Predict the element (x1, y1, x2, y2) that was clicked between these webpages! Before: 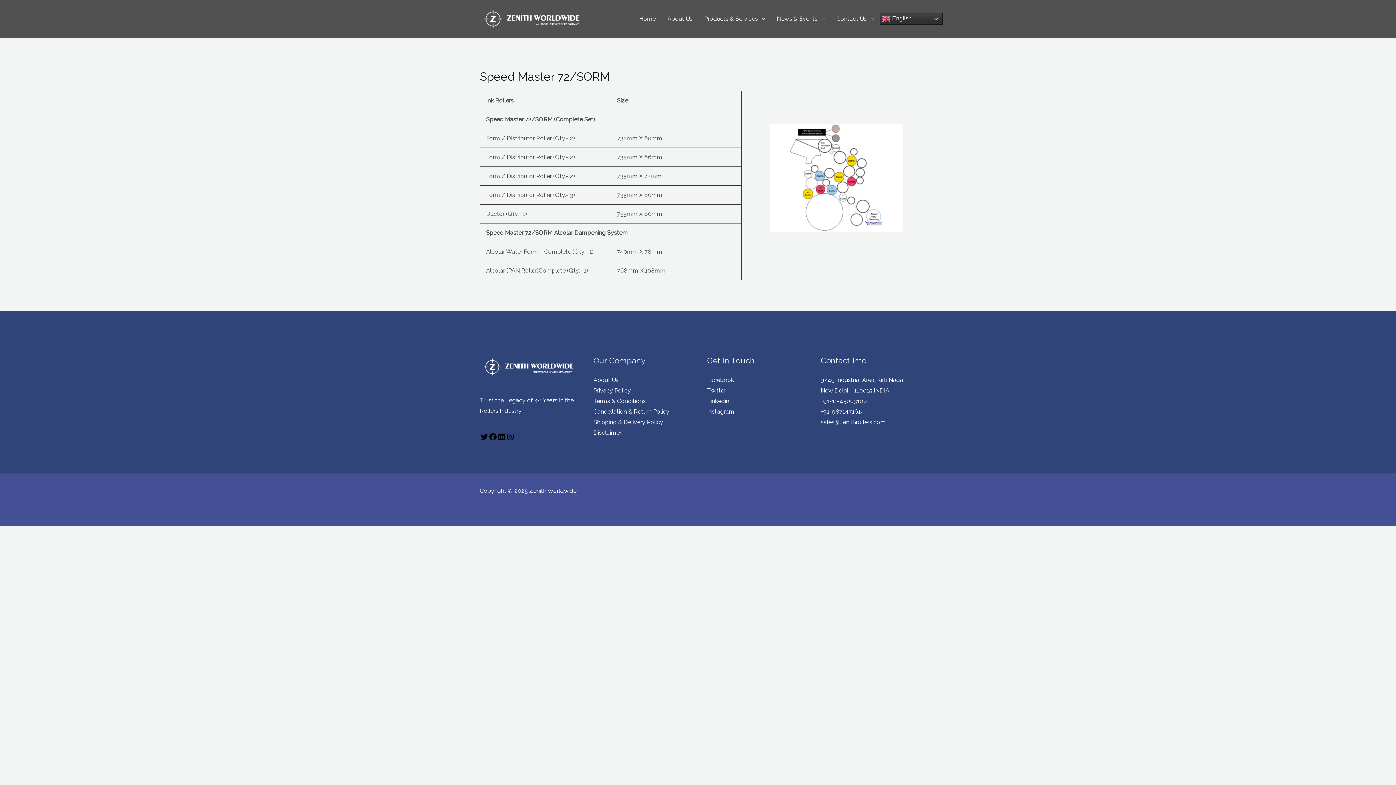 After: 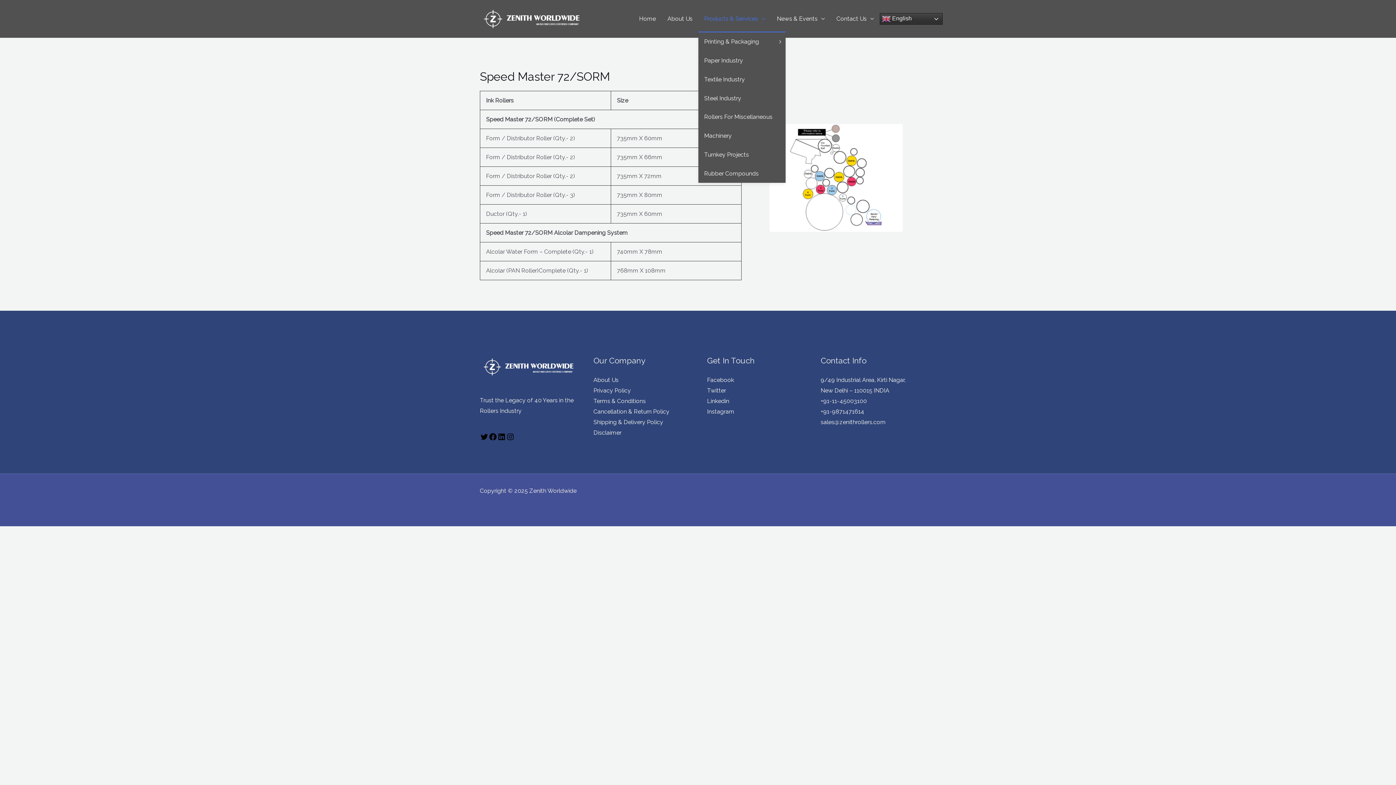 Action: label: Products & Services bbox: (698, 6, 771, 31)